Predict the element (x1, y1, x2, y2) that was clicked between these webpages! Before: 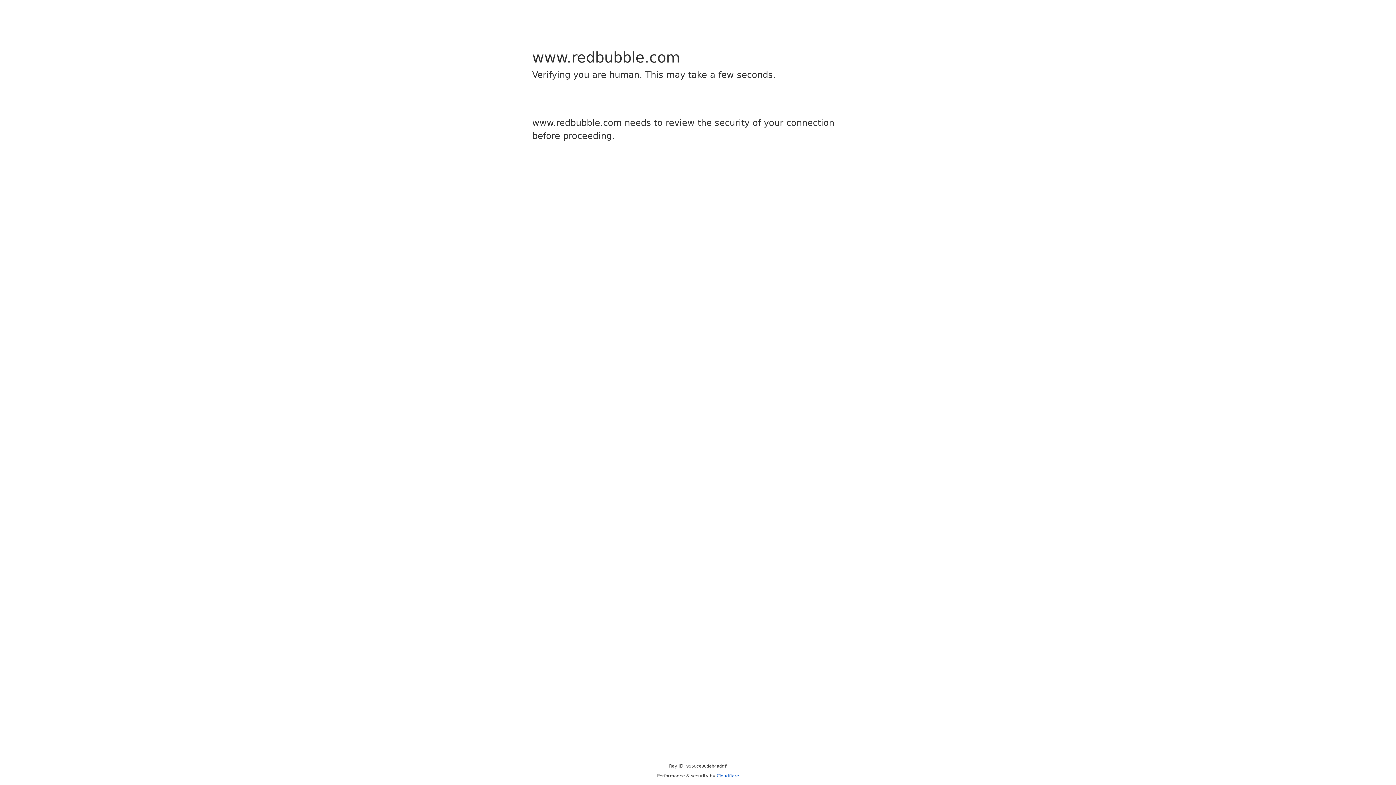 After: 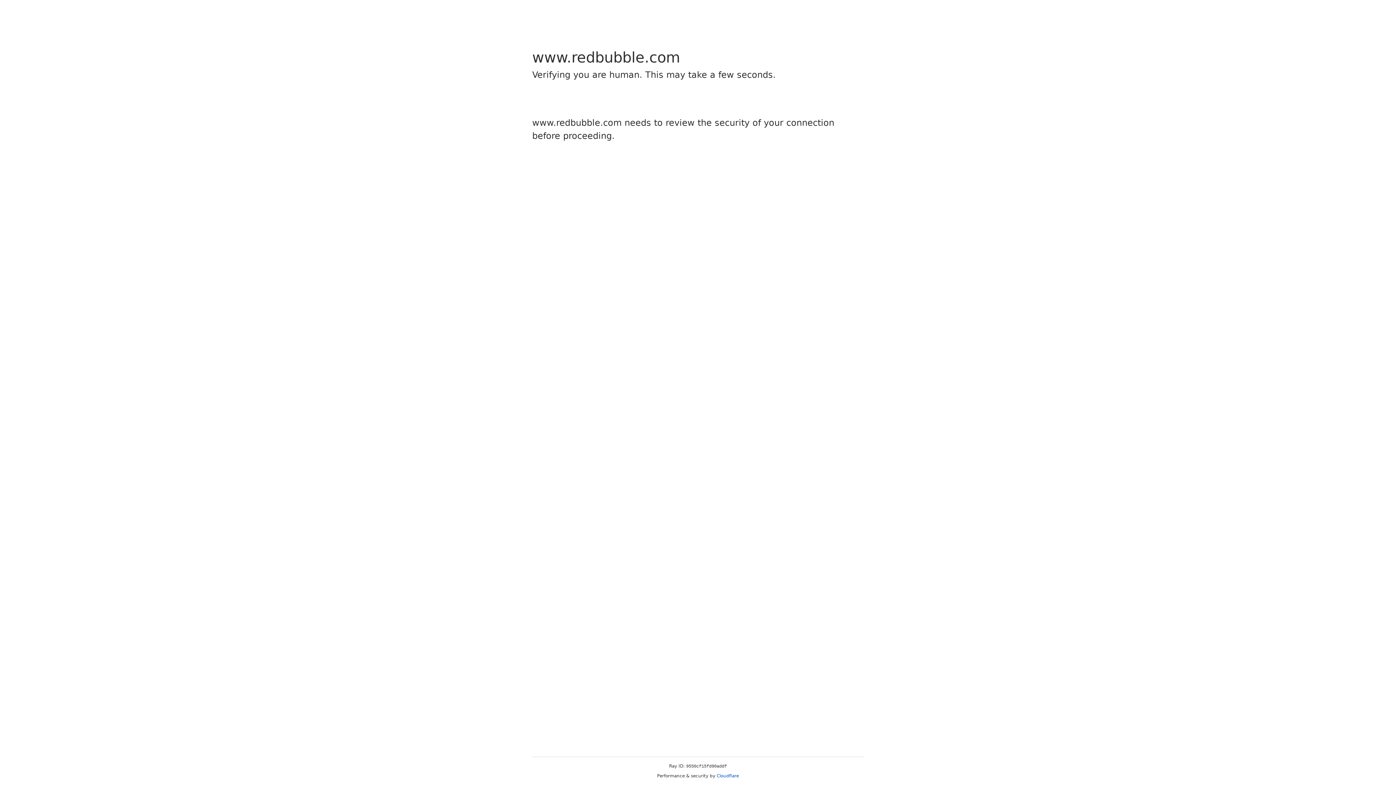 Action: label: Cloudflare bbox: (716, 773, 739, 778)